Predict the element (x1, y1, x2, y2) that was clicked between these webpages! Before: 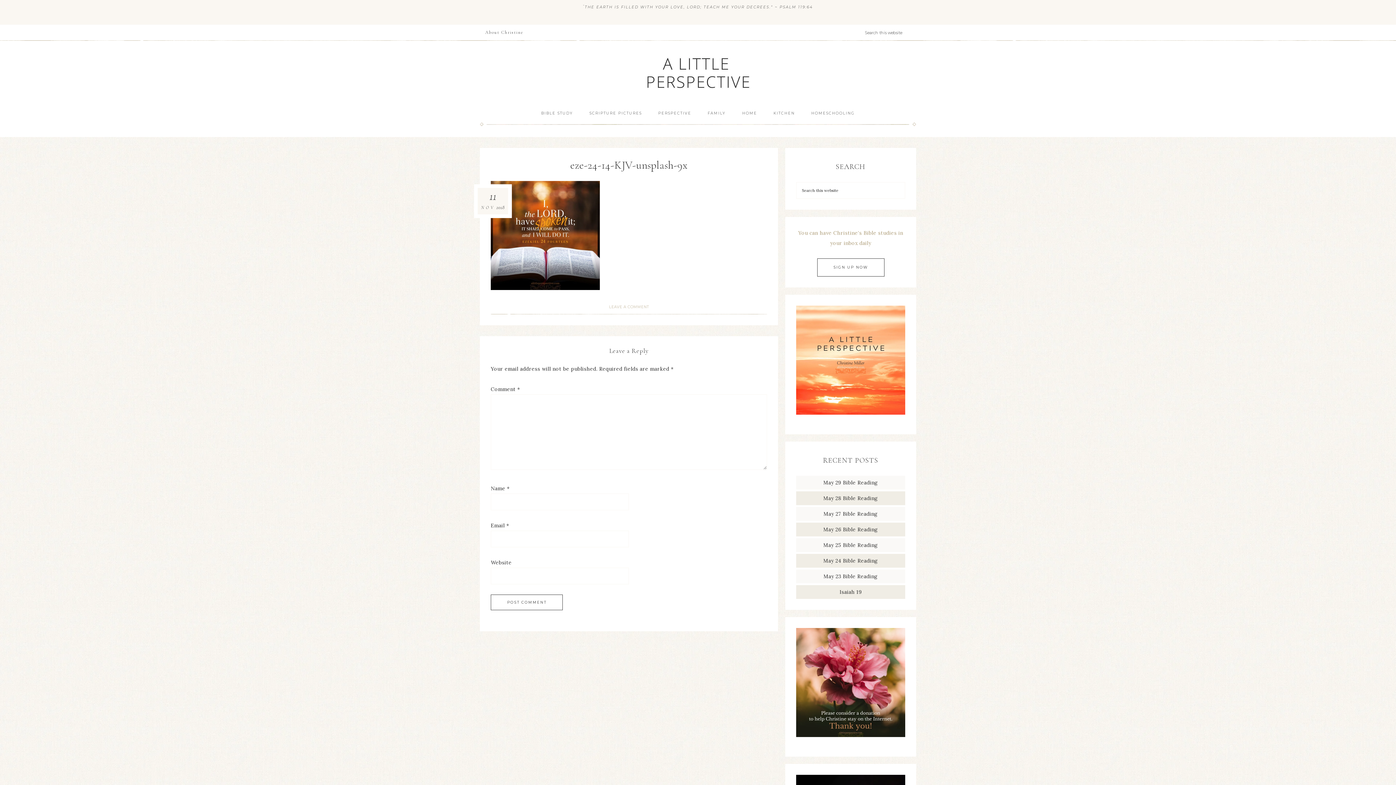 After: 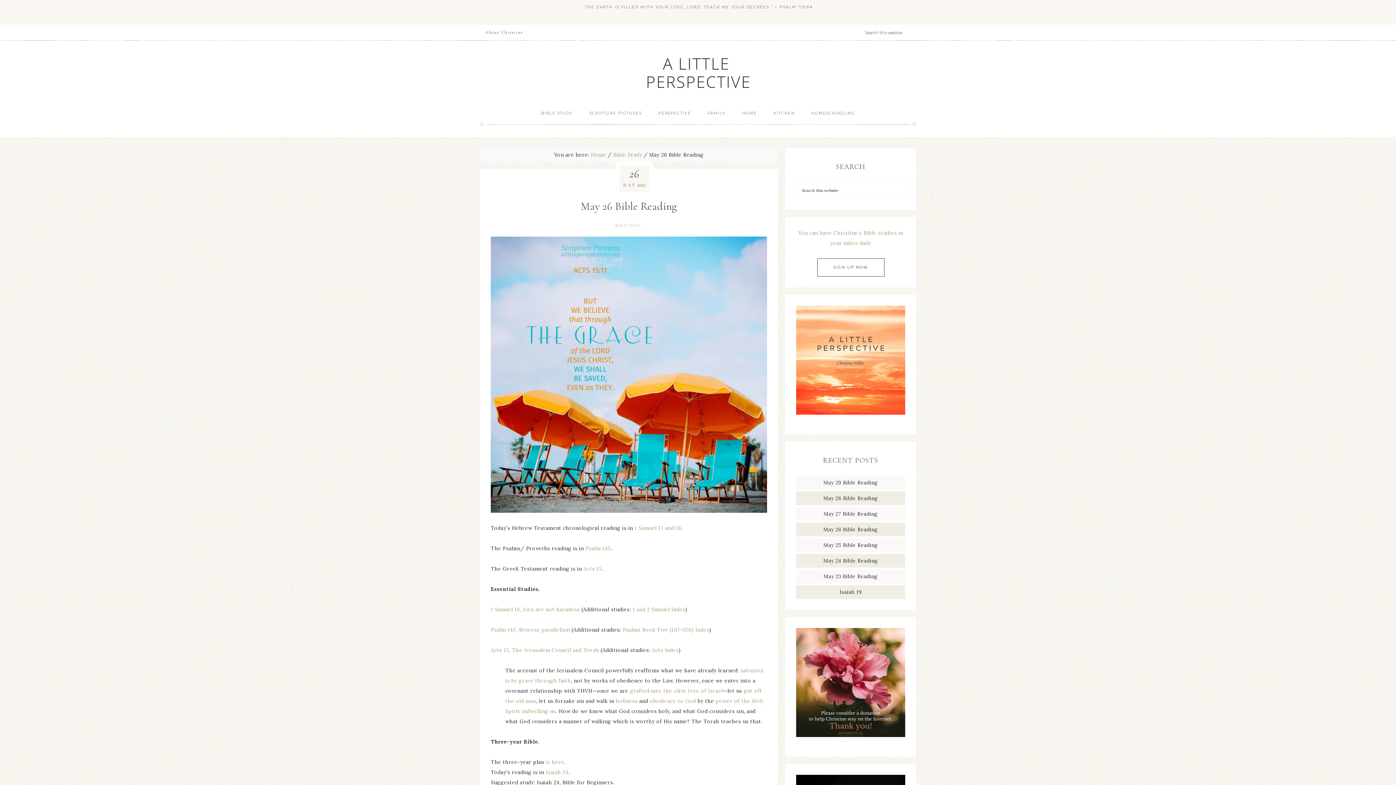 Action: bbox: (823, 526, 878, 533) label: May 26 Bible Reading